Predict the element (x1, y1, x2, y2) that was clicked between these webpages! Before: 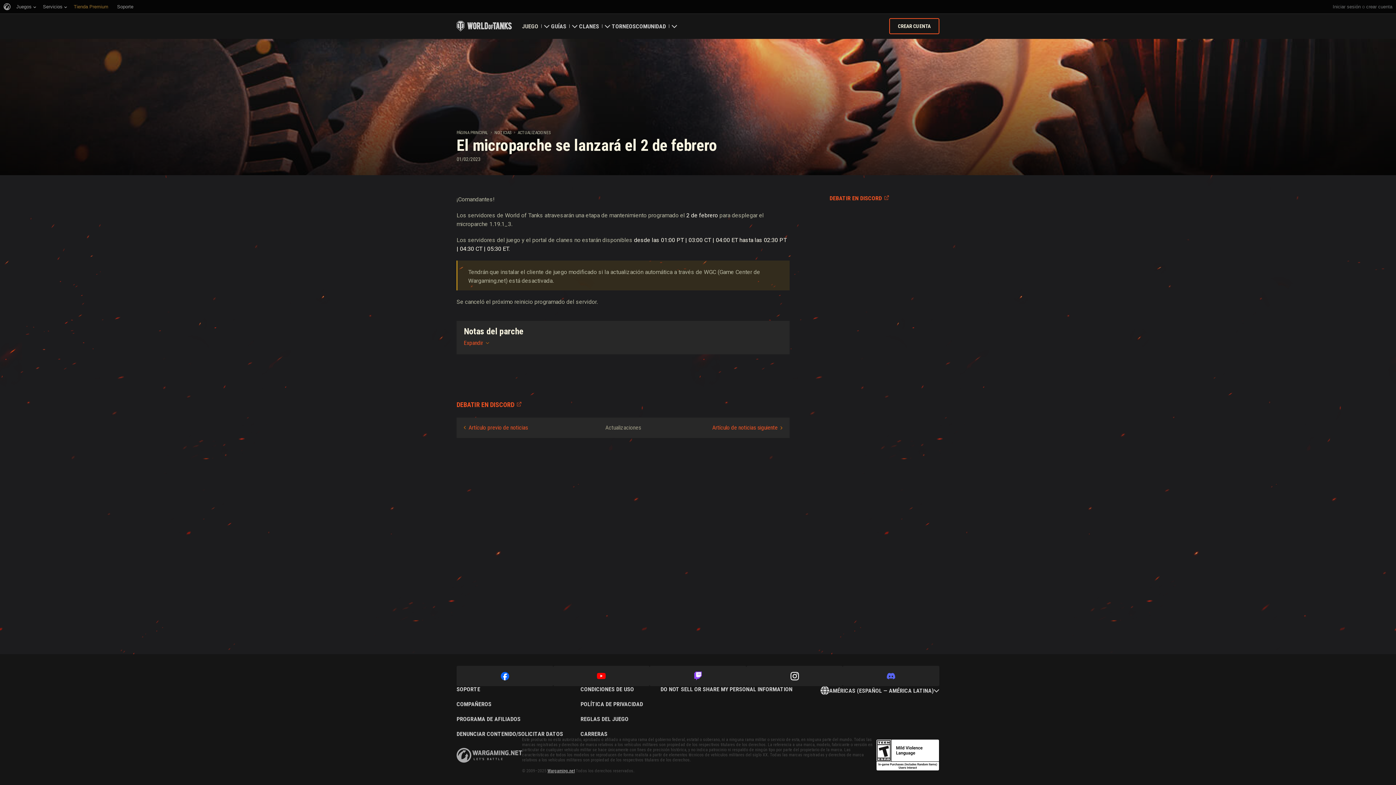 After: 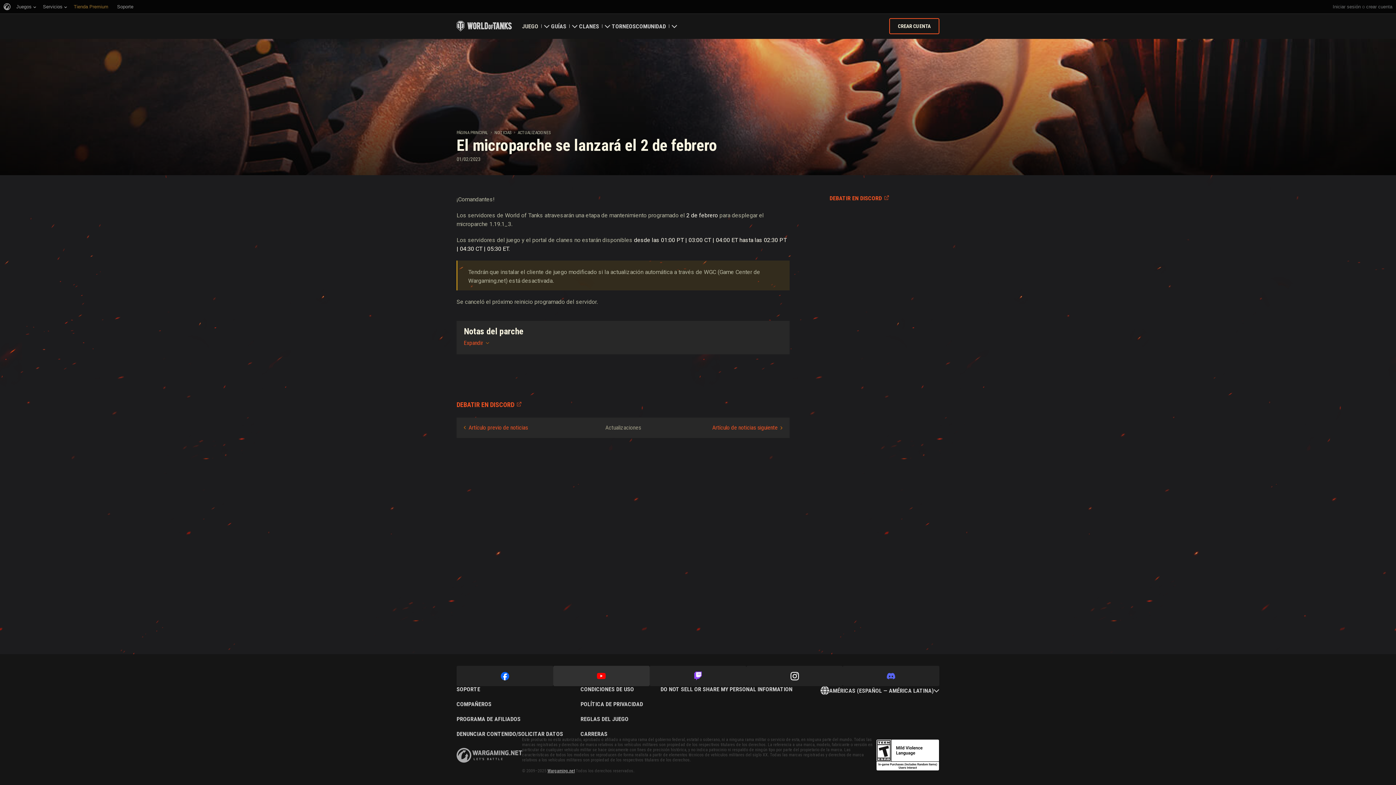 Action: bbox: (553, 666, 649, 686)